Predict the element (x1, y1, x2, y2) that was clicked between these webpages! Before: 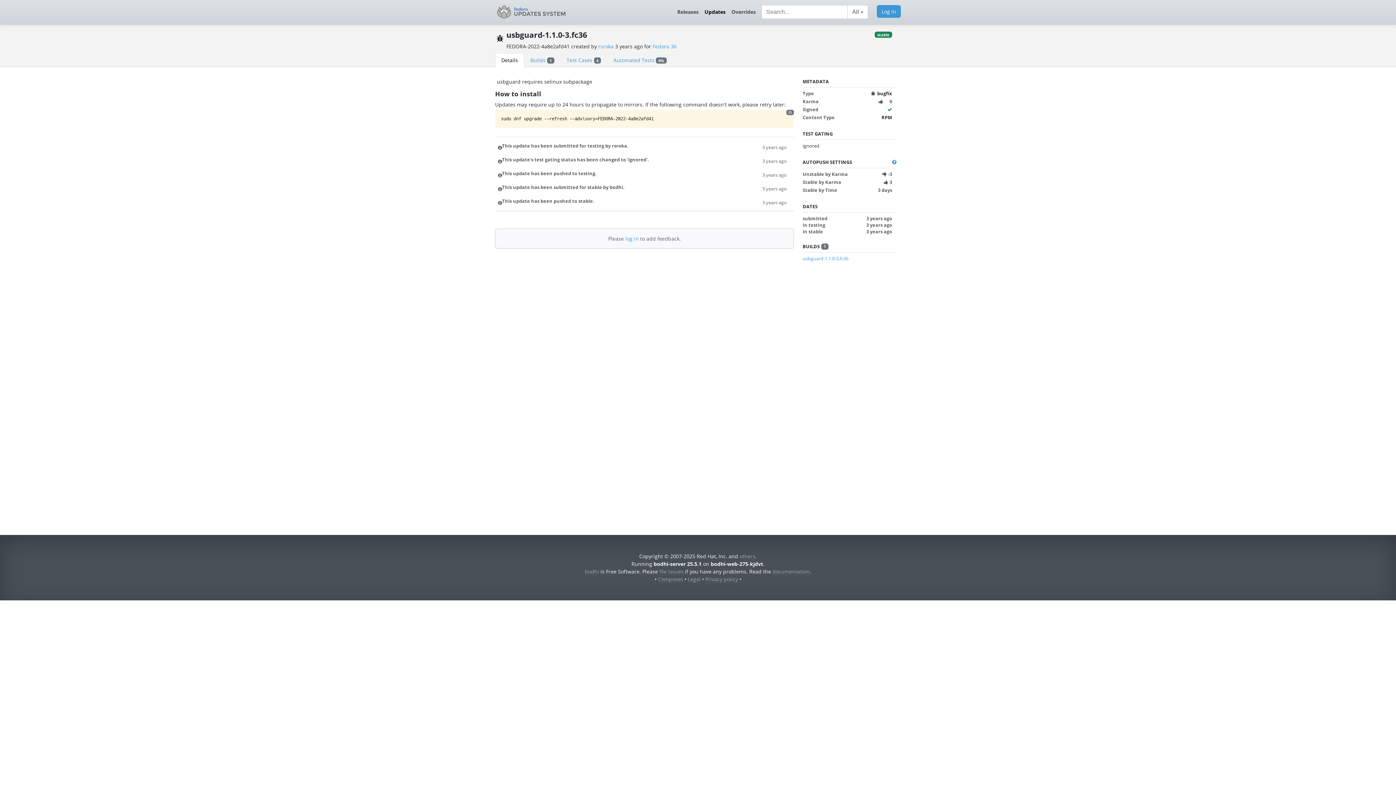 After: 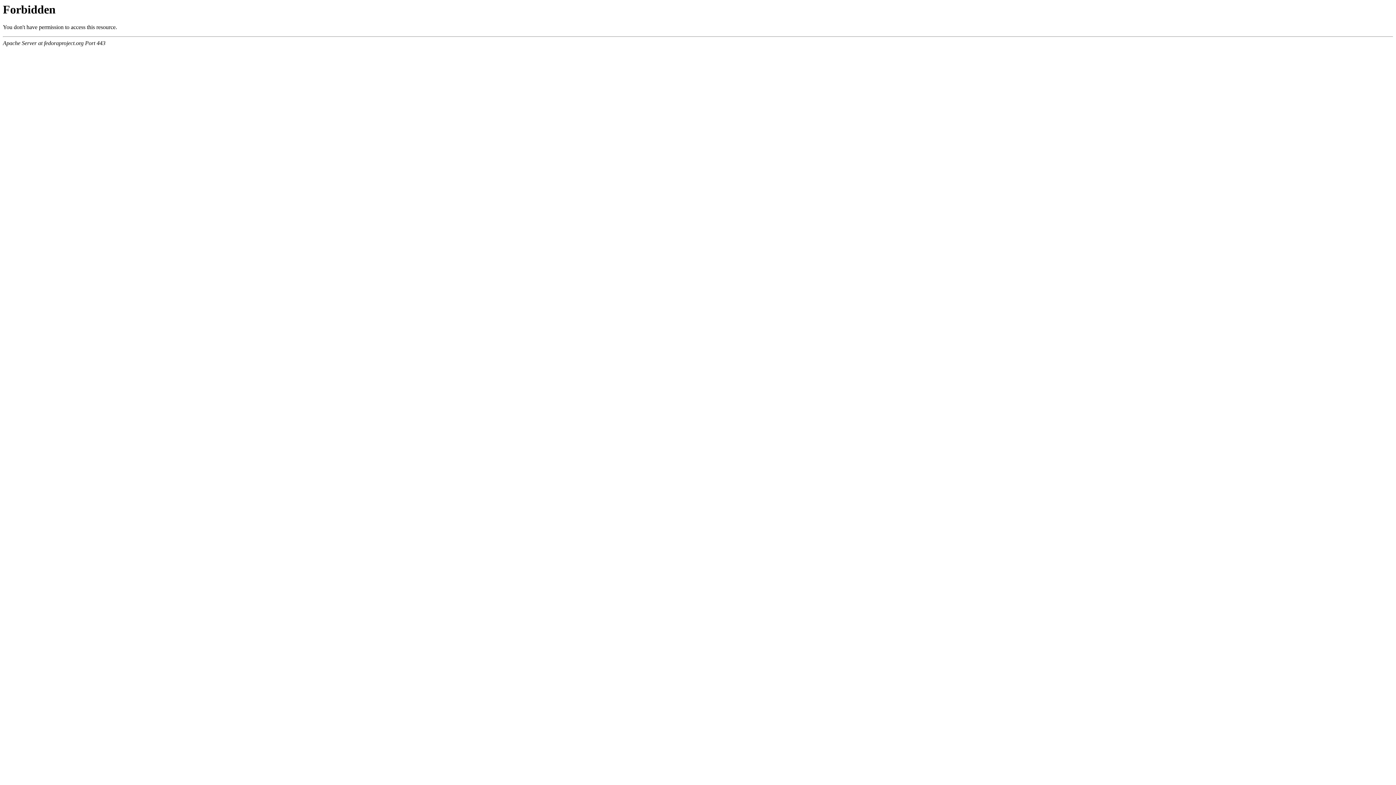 Action: label: Privacy policy bbox: (705, 575, 738, 583)